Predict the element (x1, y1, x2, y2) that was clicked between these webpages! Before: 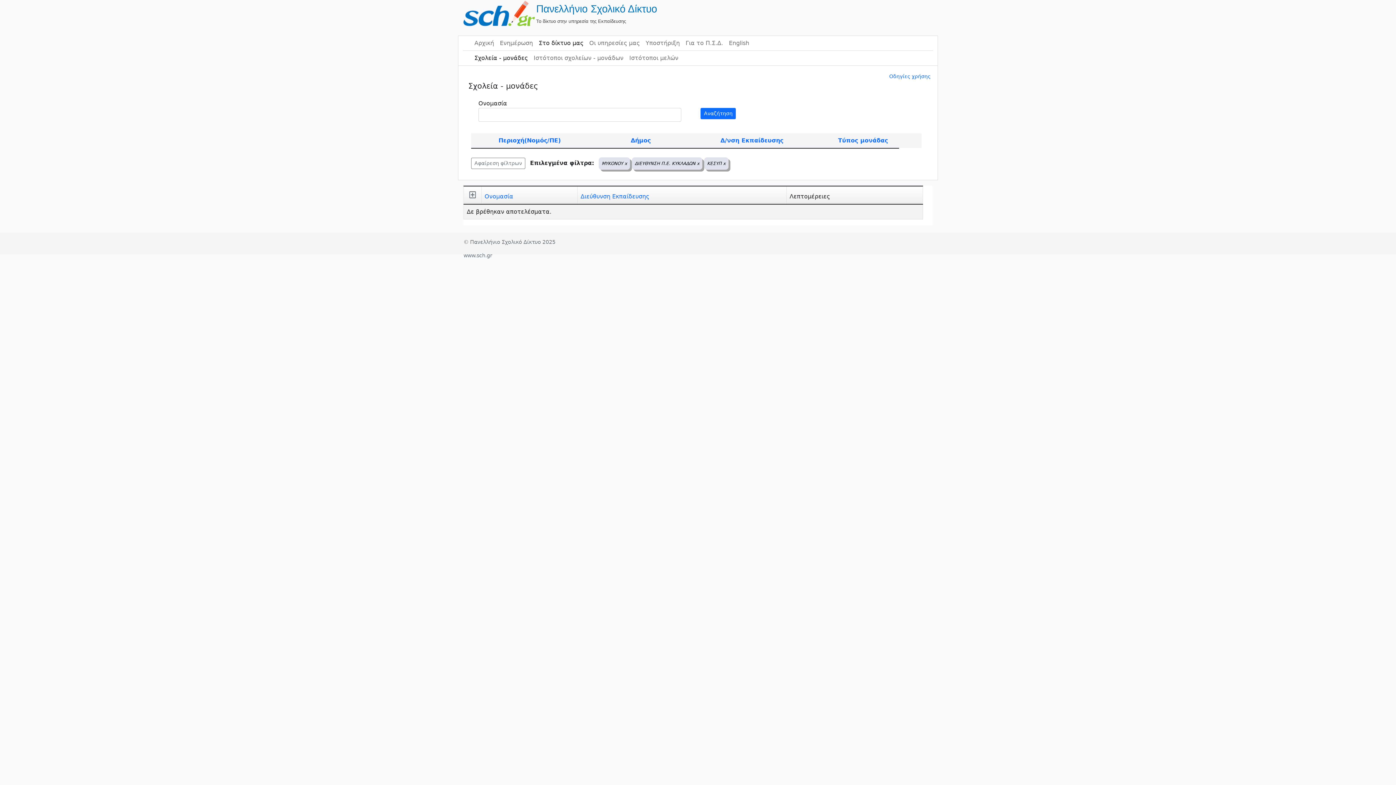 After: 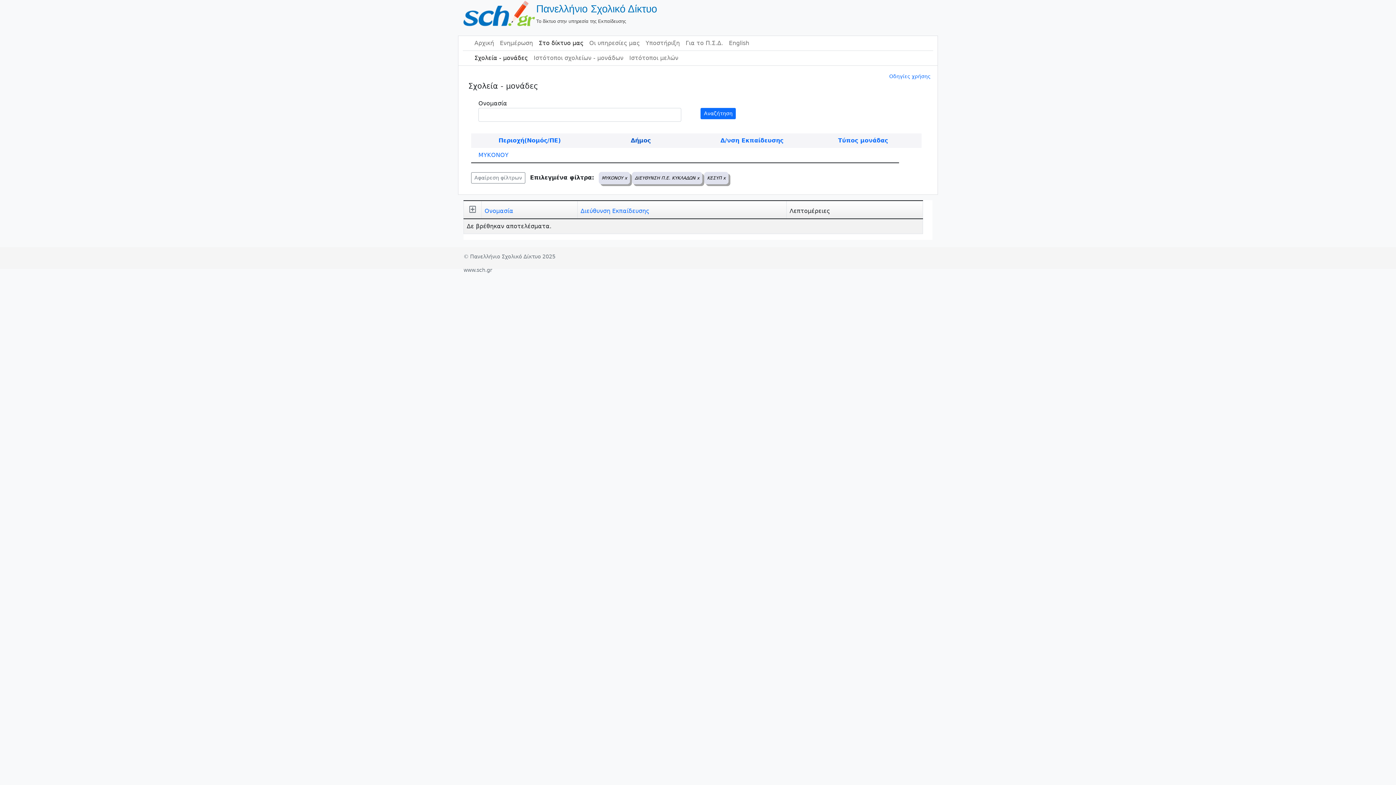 Action: bbox: (630, 137, 650, 144) label: Δήμος